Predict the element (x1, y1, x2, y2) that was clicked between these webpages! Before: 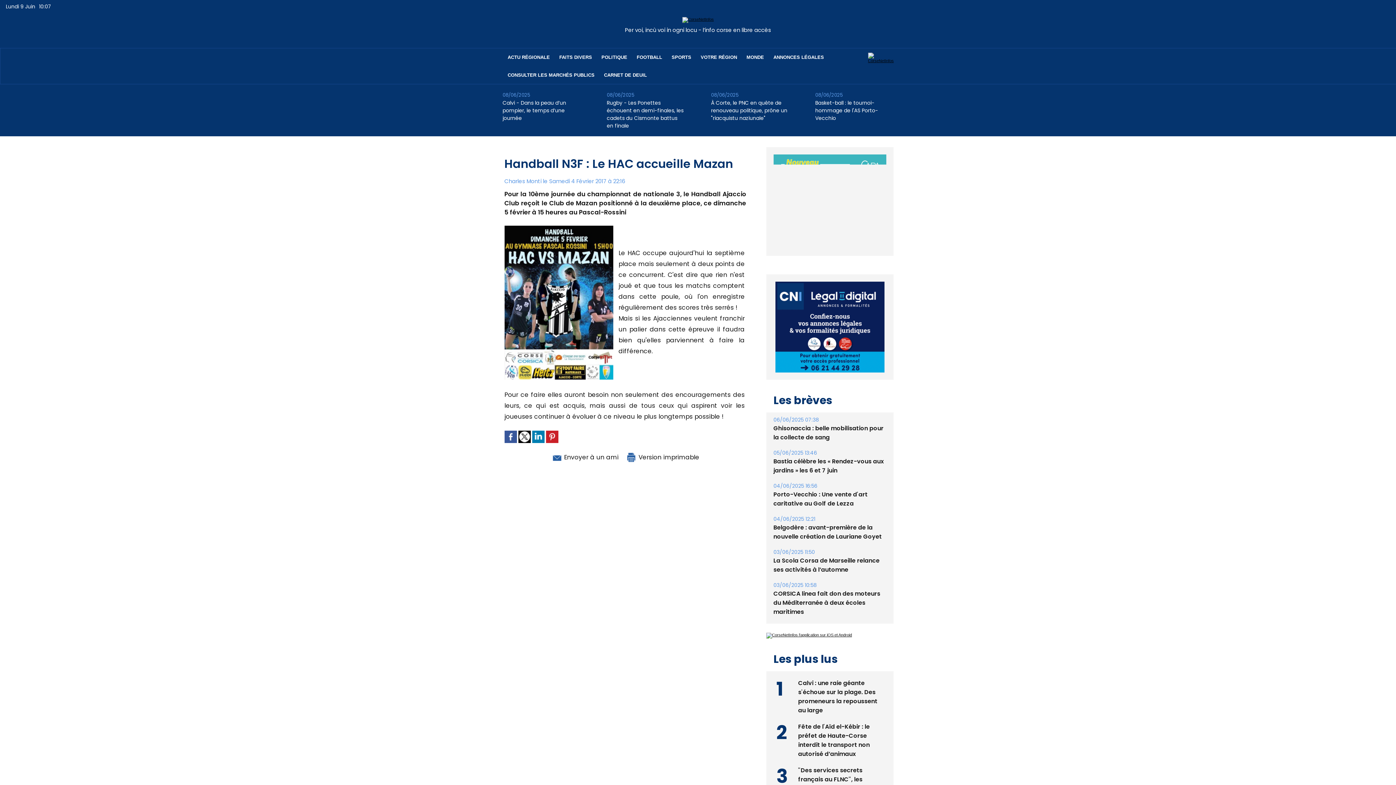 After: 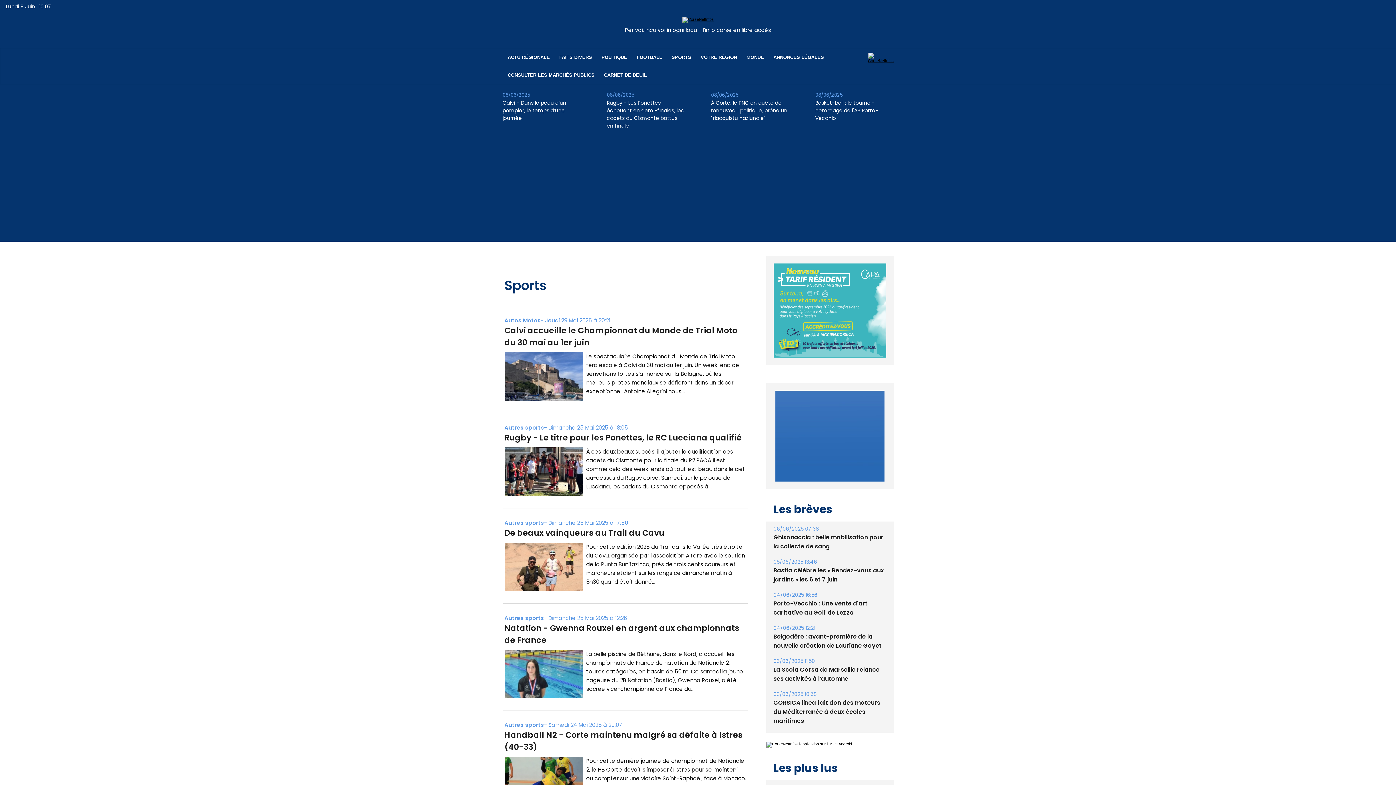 Action: bbox: (667, 48, 696, 66) label: SPORTS